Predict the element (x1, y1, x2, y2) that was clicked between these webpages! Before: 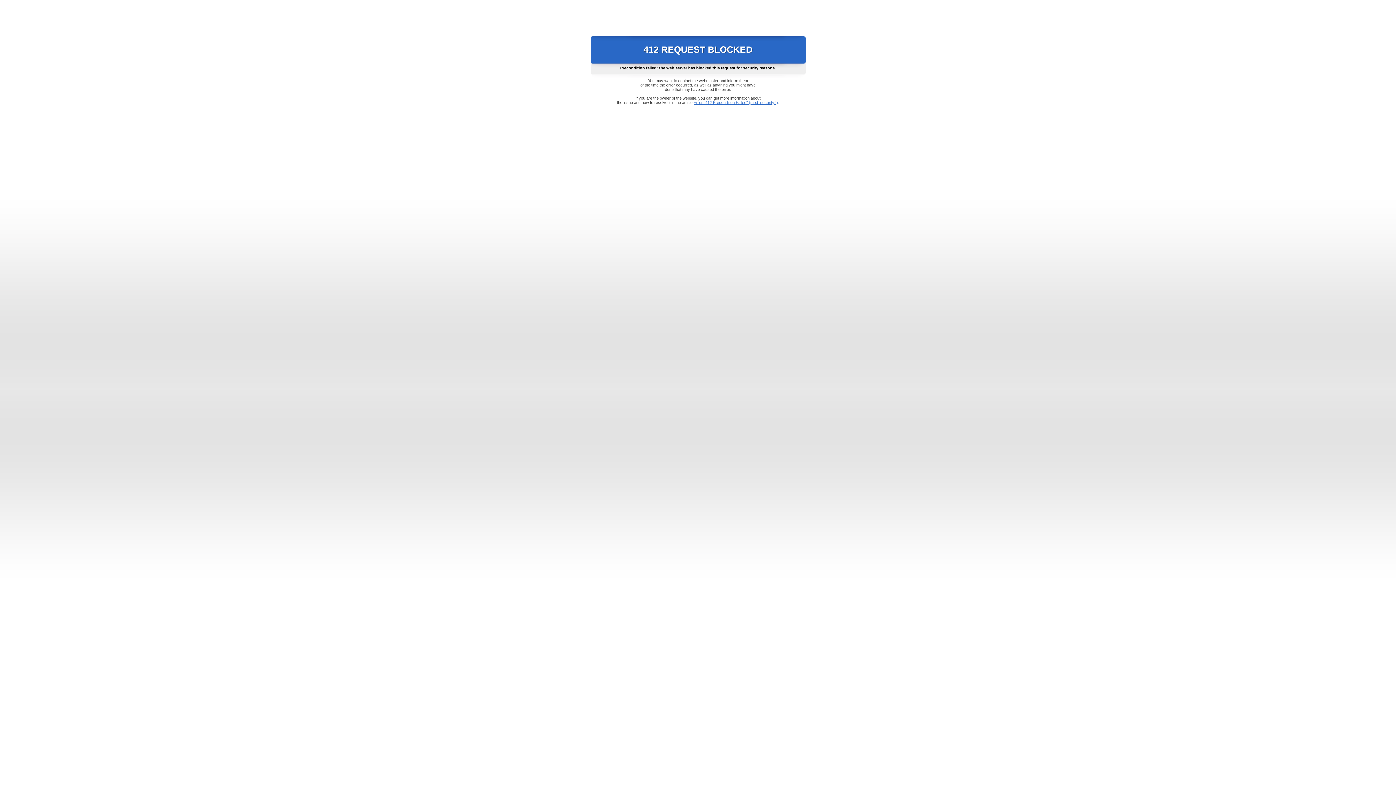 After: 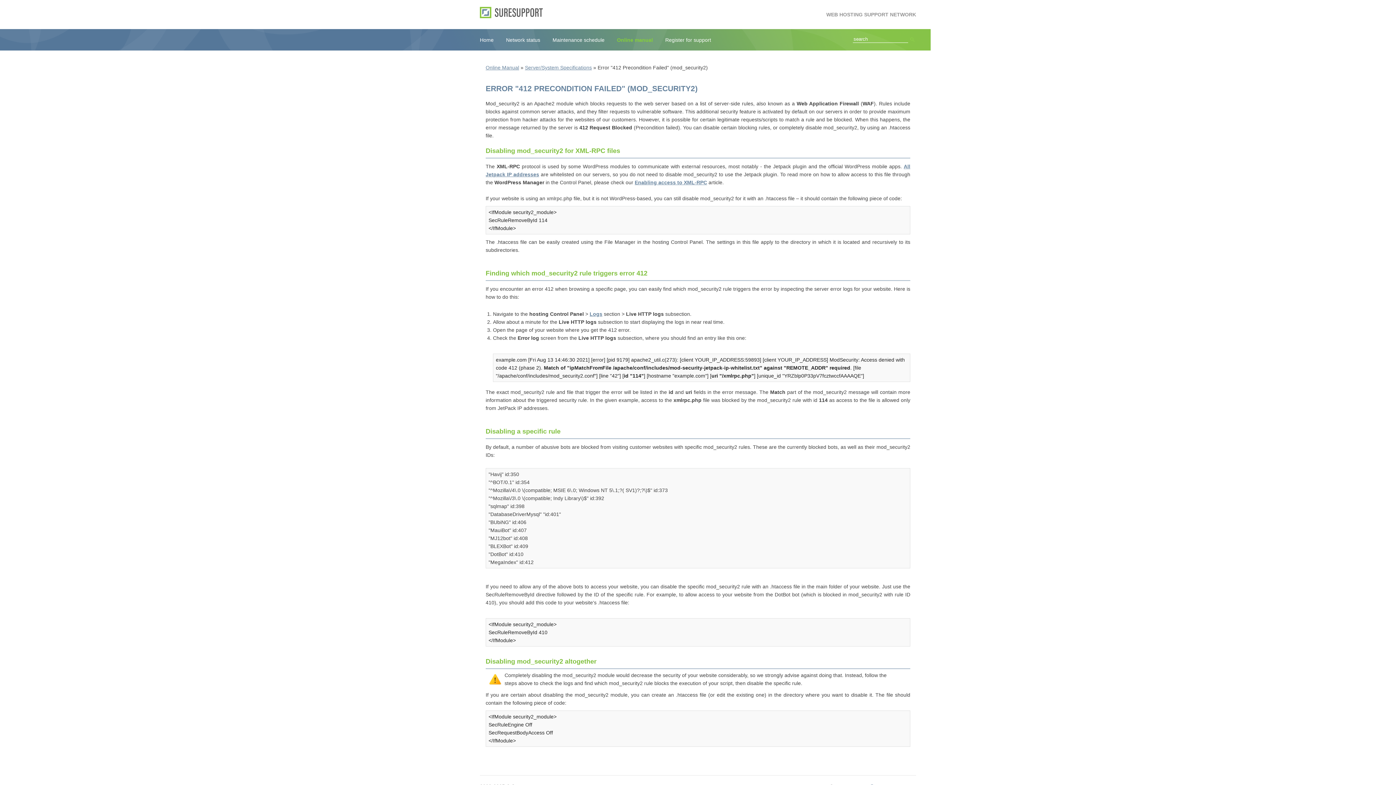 Action: label: Error "412 Precondition Failed" (mod_security2) bbox: (693, 100, 778, 104)